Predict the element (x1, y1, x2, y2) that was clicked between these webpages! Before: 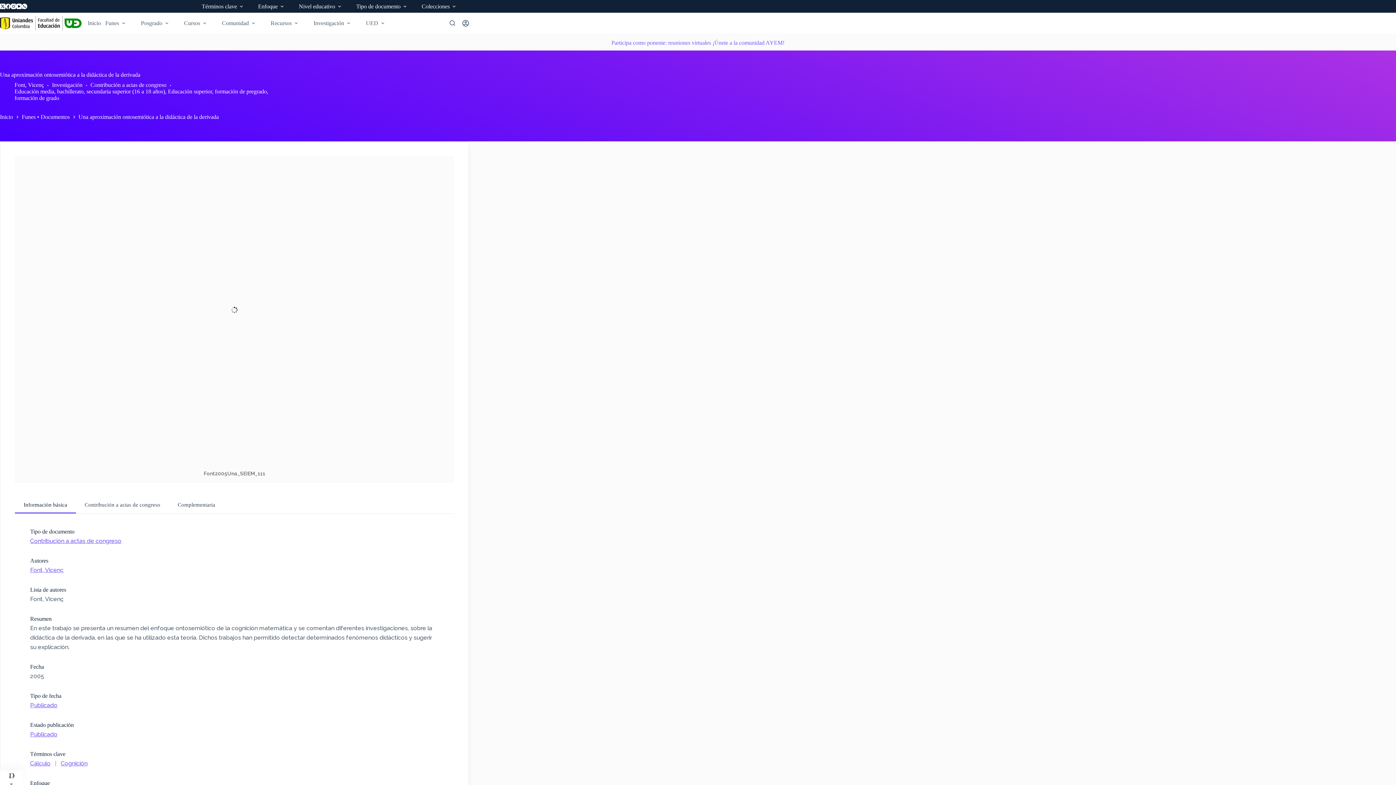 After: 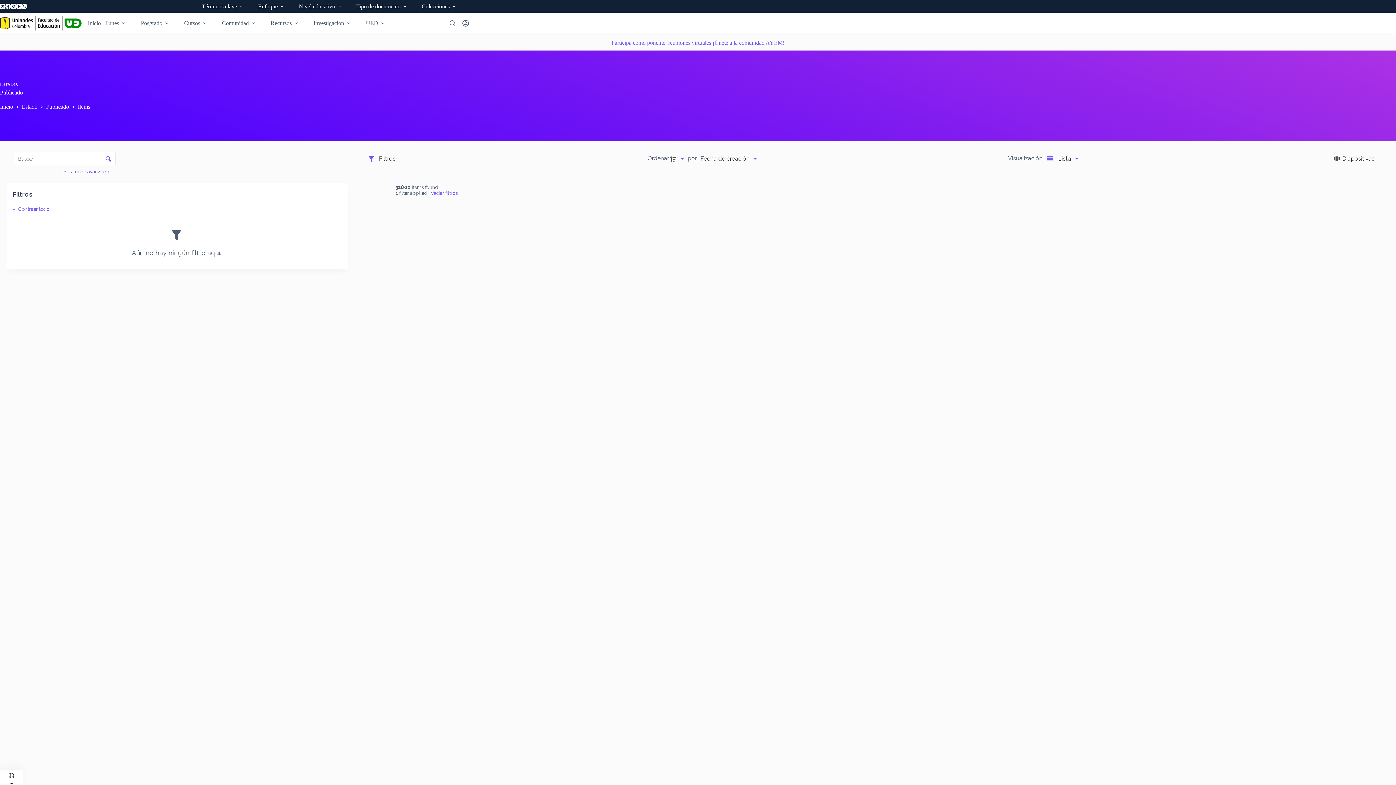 Action: bbox: (30, 731, 57, 738) label: Publicado